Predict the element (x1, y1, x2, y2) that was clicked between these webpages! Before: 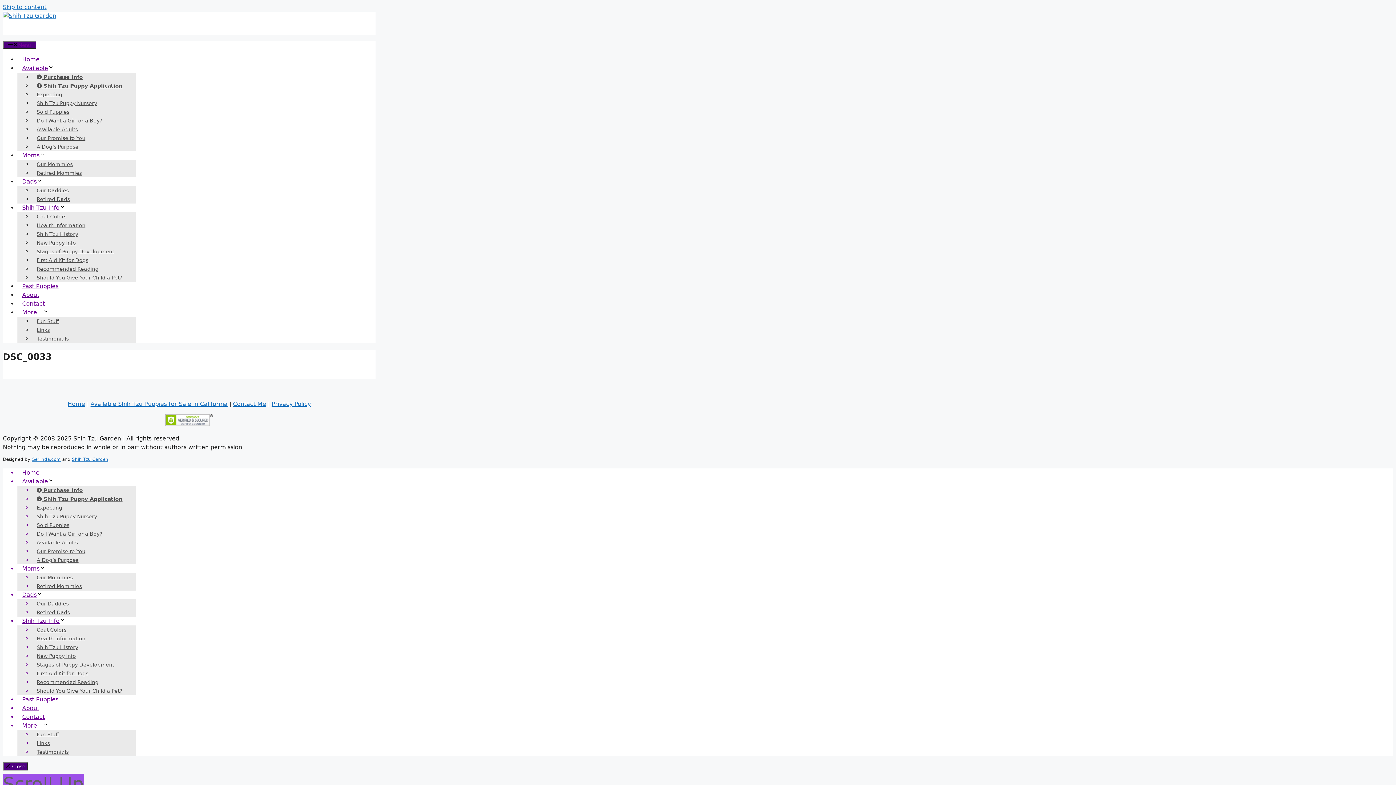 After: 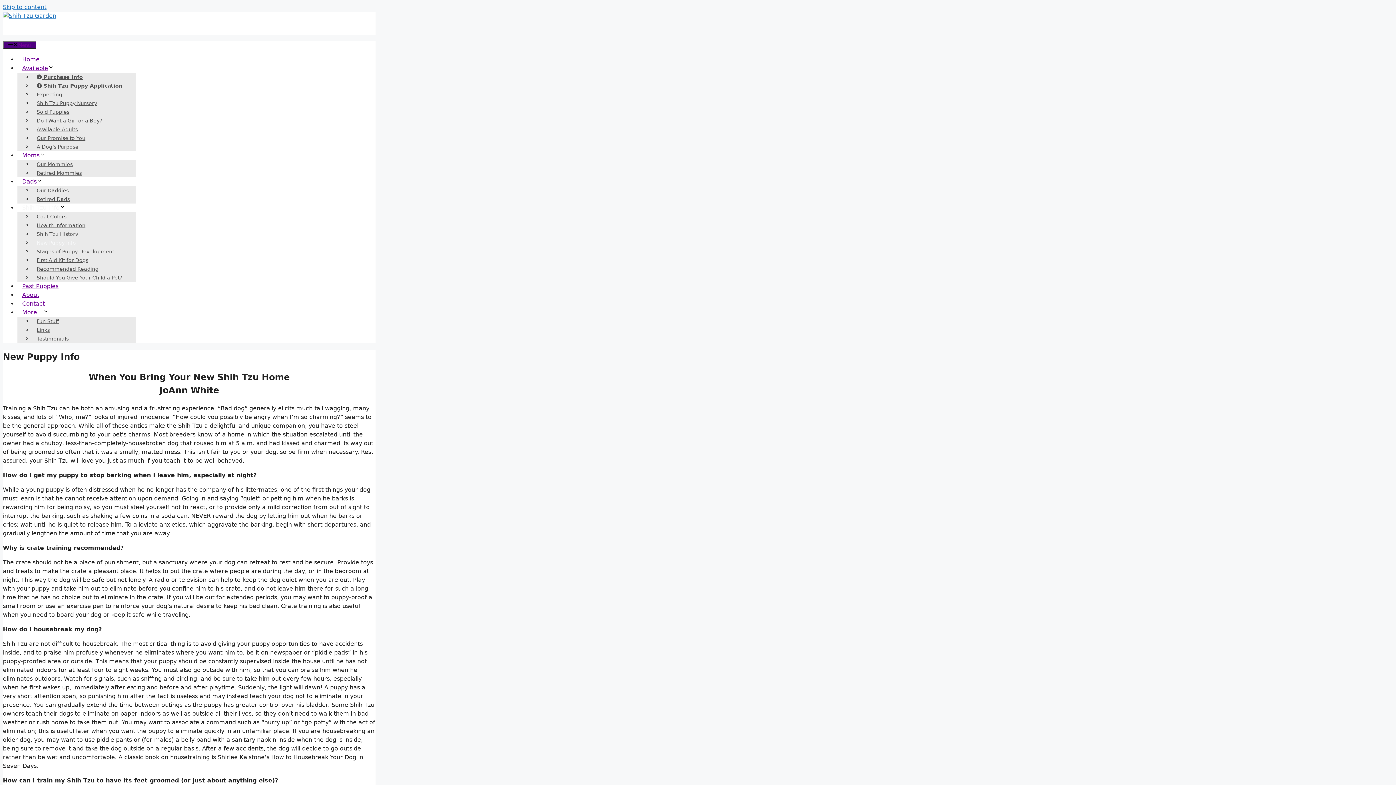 Action: bbox: (32, 649, 80, 662) label: New Puppy Info